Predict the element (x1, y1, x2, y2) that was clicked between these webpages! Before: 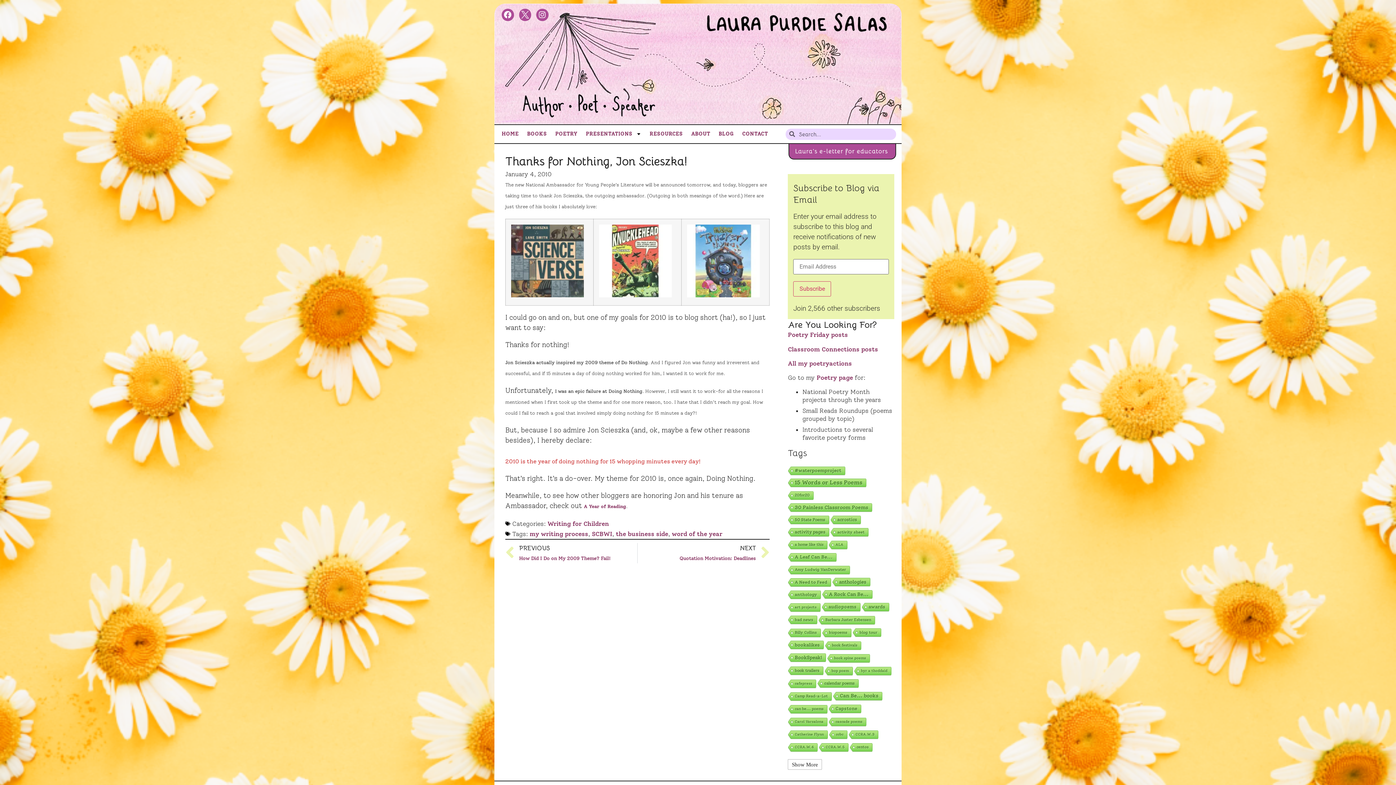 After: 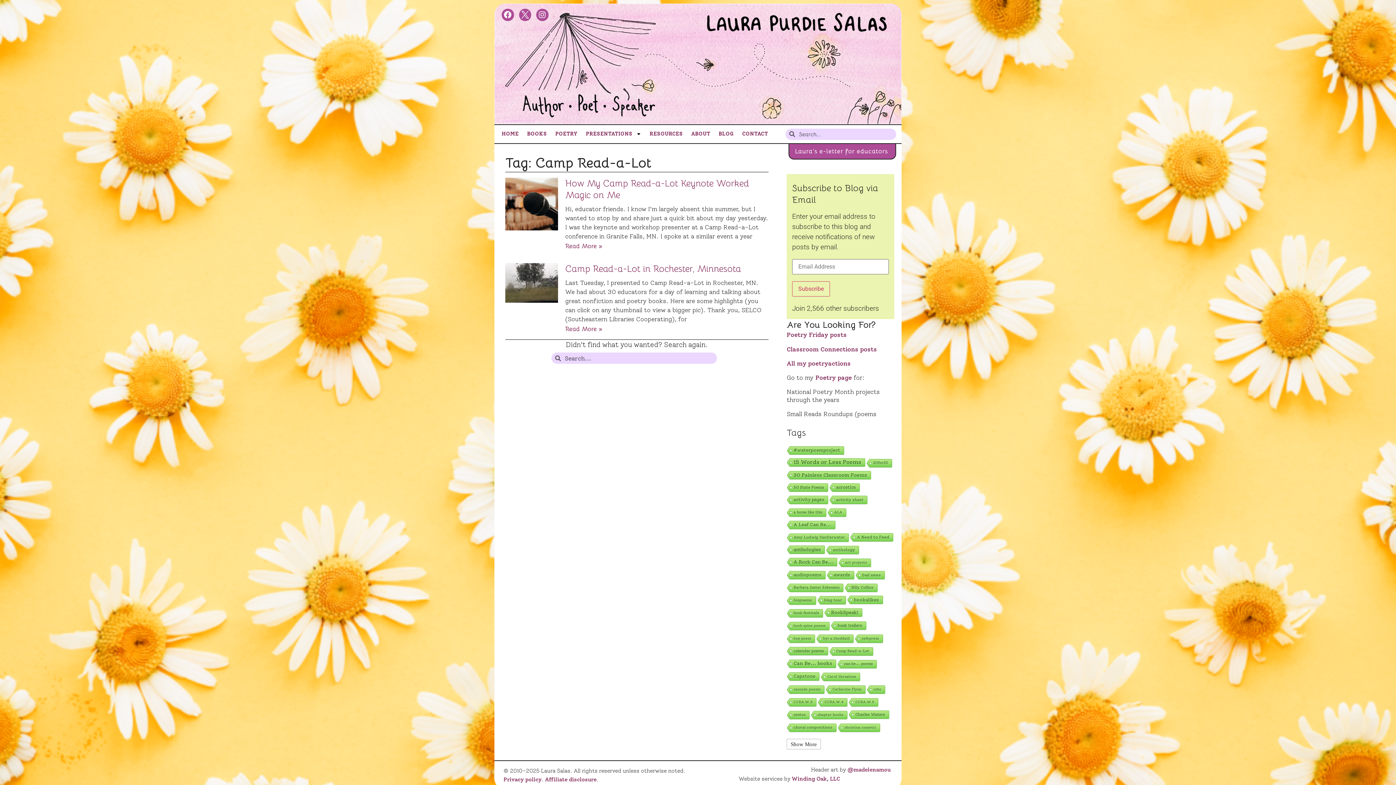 Action: label: Camp Read-a-Lot (2 items) bbox: (787, 692, 831, 701)